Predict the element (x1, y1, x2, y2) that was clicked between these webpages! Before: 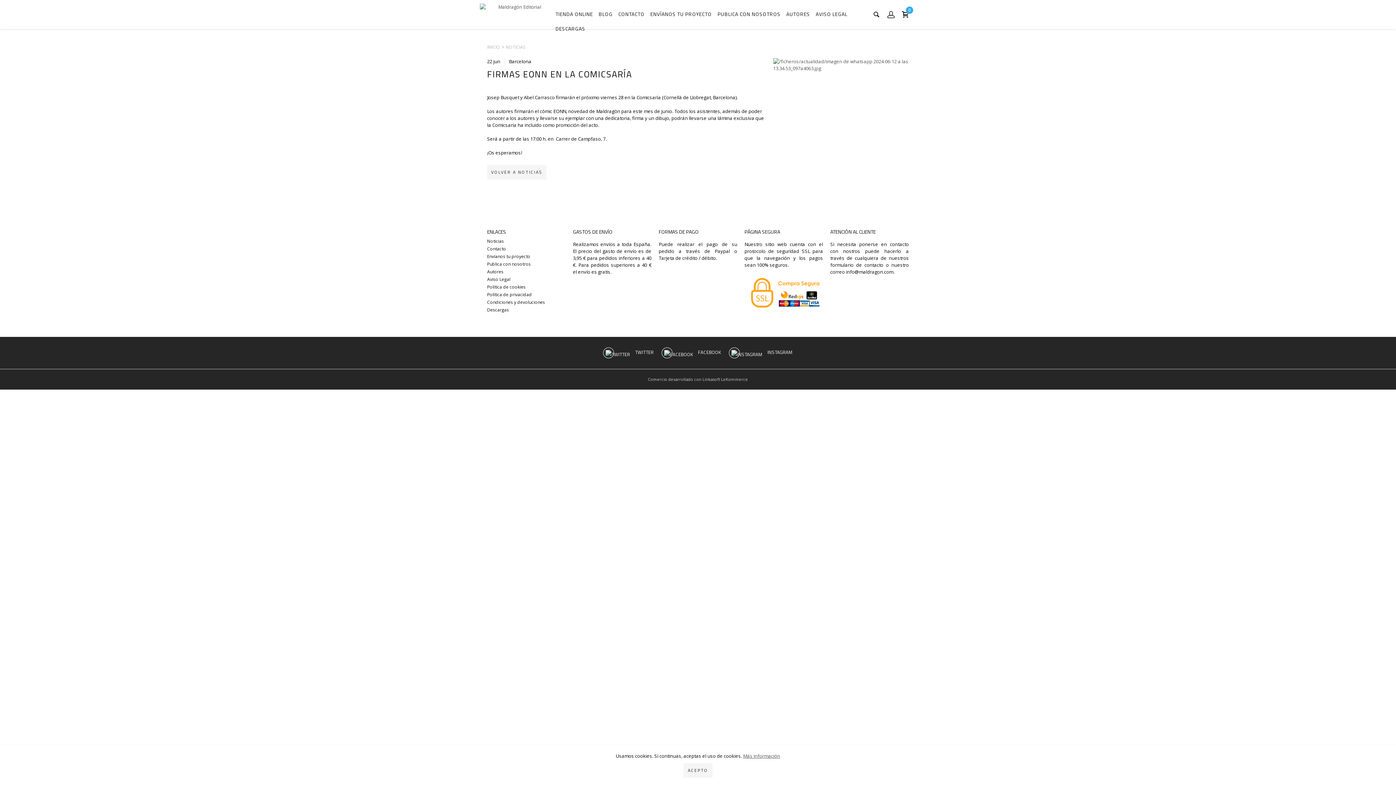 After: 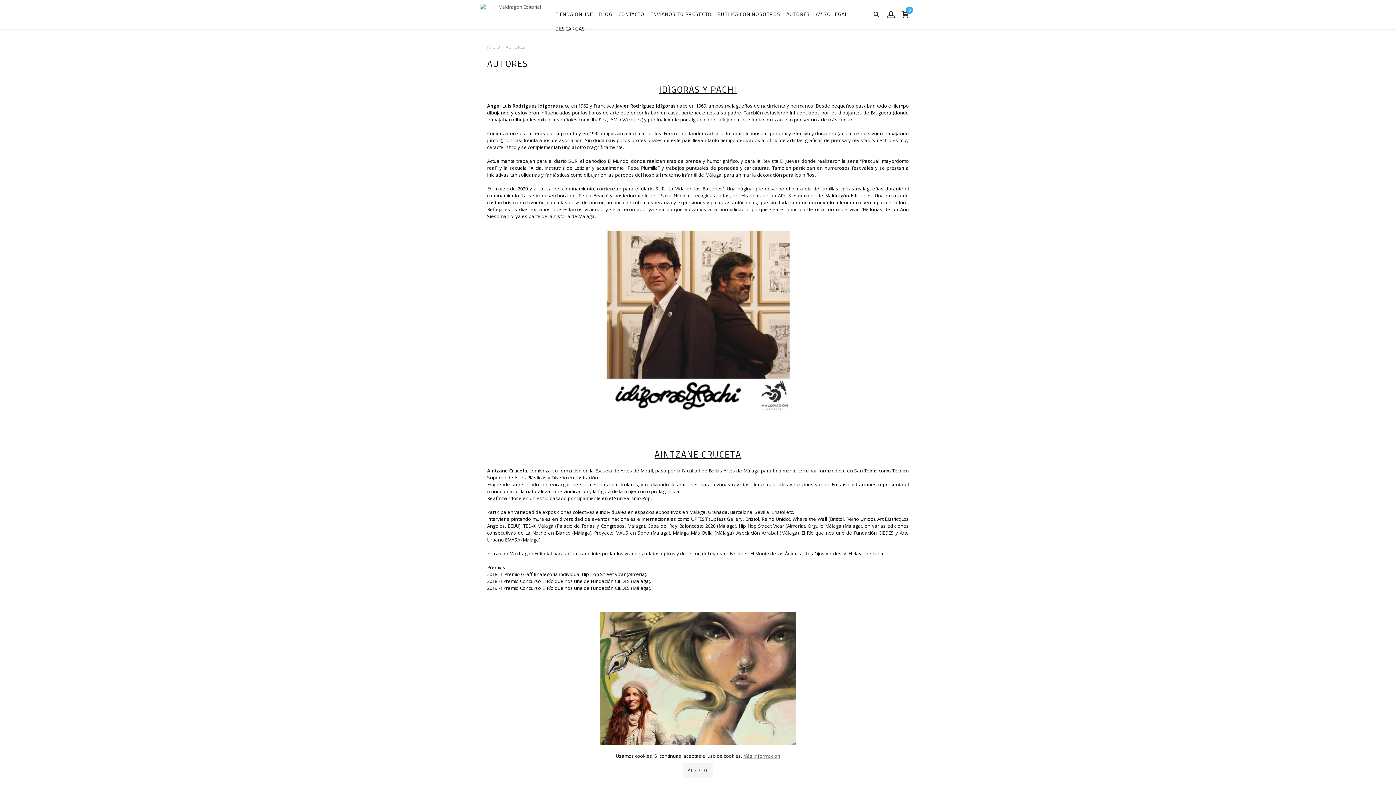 Action: bbox: (783, 6, 813, 21) label: AUTORES